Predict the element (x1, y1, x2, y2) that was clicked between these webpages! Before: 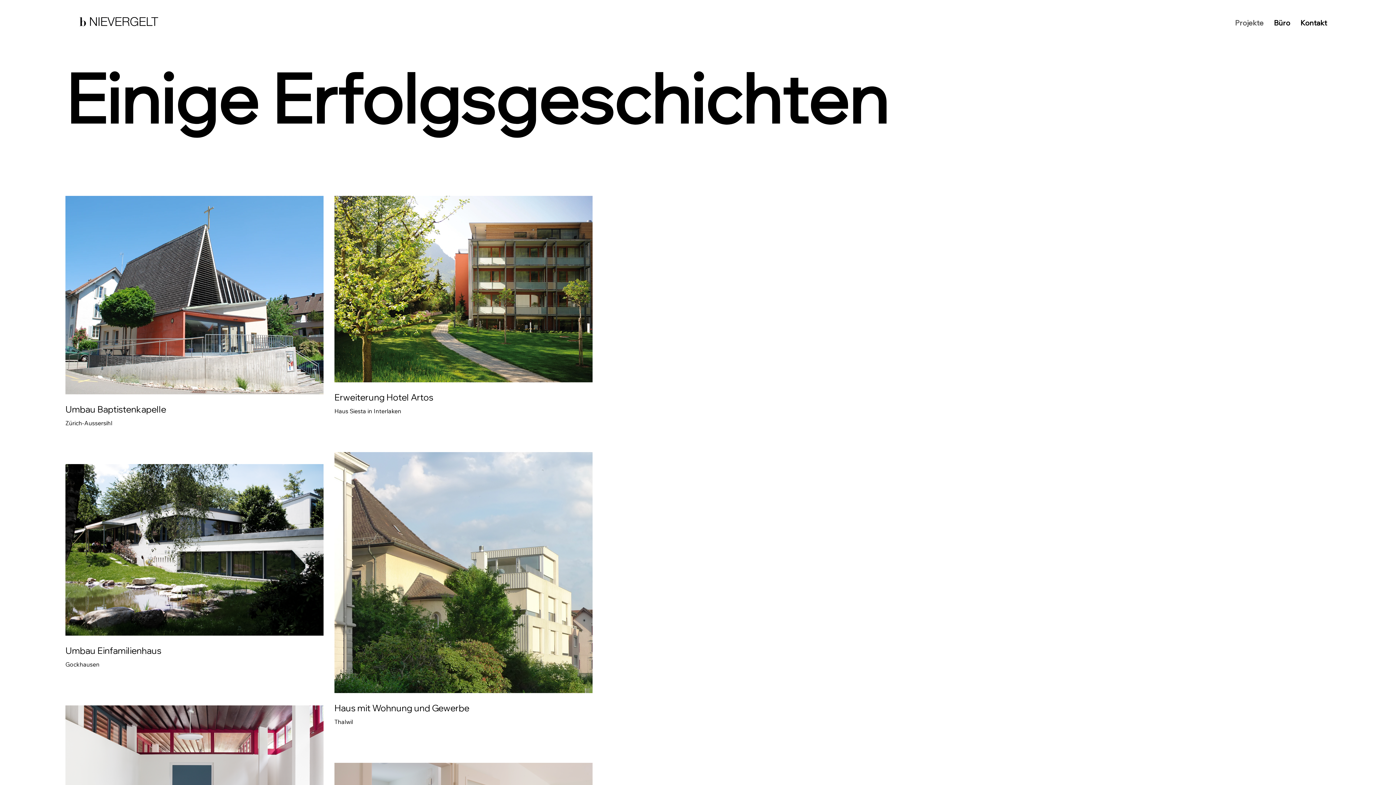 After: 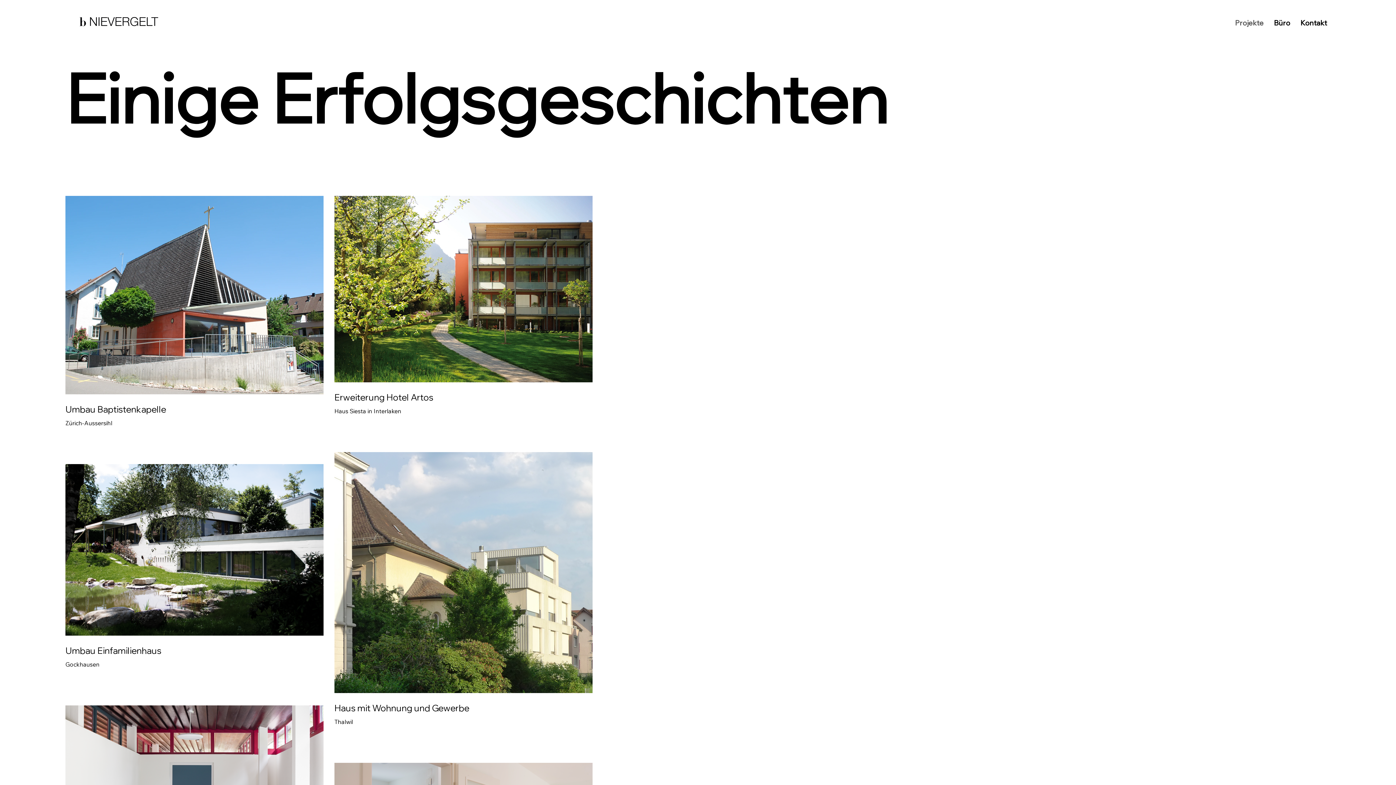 Action: bbox: (1231, 14, 1267, 30) label: Projekte